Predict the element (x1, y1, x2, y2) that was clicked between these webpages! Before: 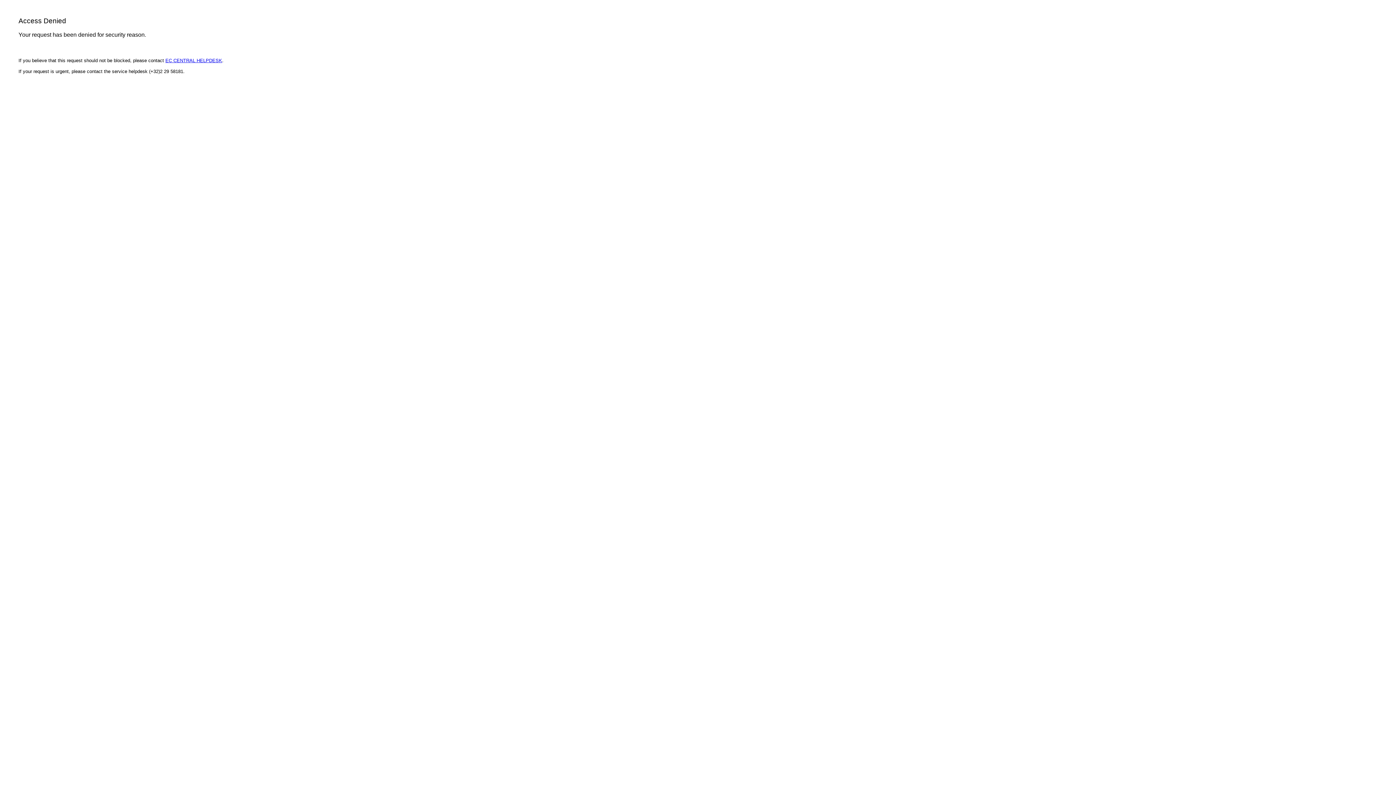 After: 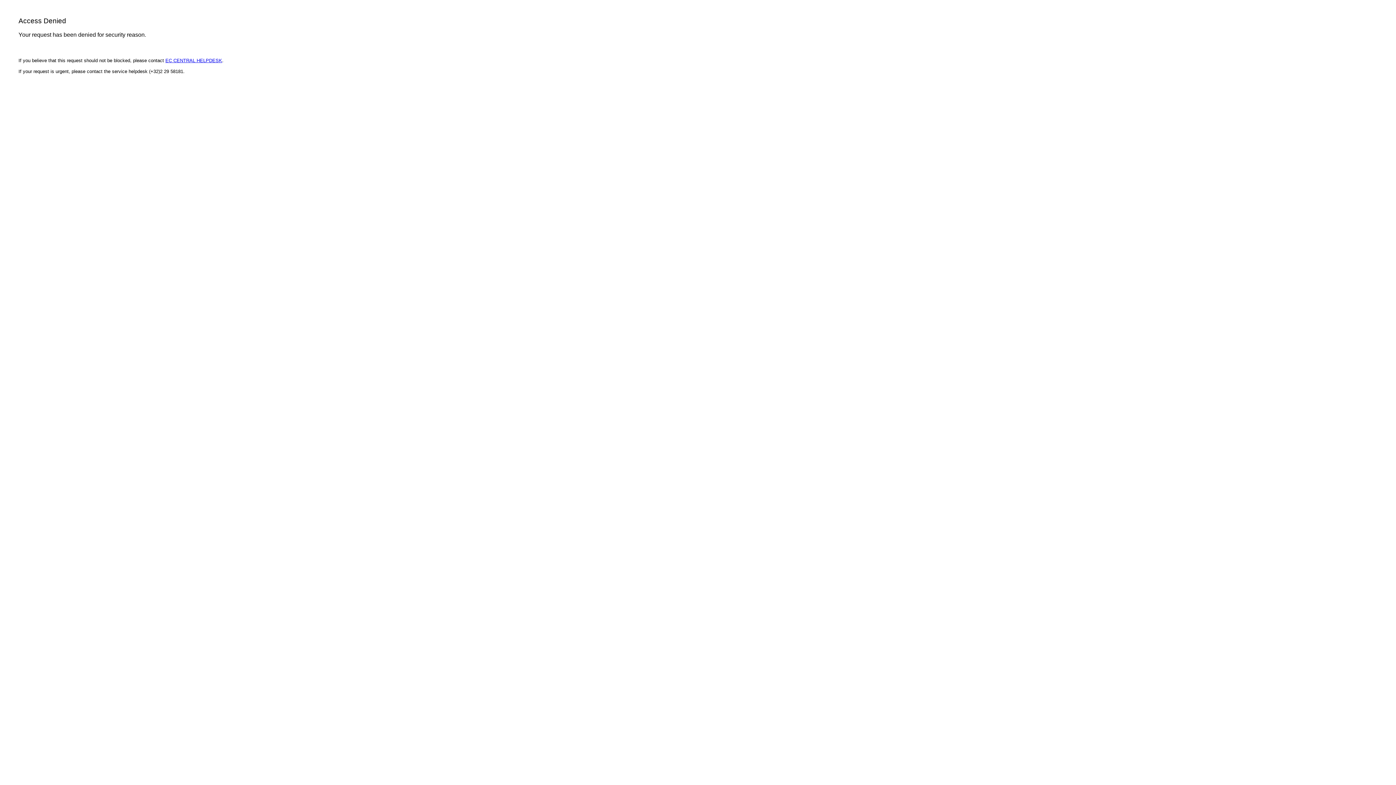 Action: bbox: (165, 57, 222, 63) label: EC CENTRAL HELPDESK